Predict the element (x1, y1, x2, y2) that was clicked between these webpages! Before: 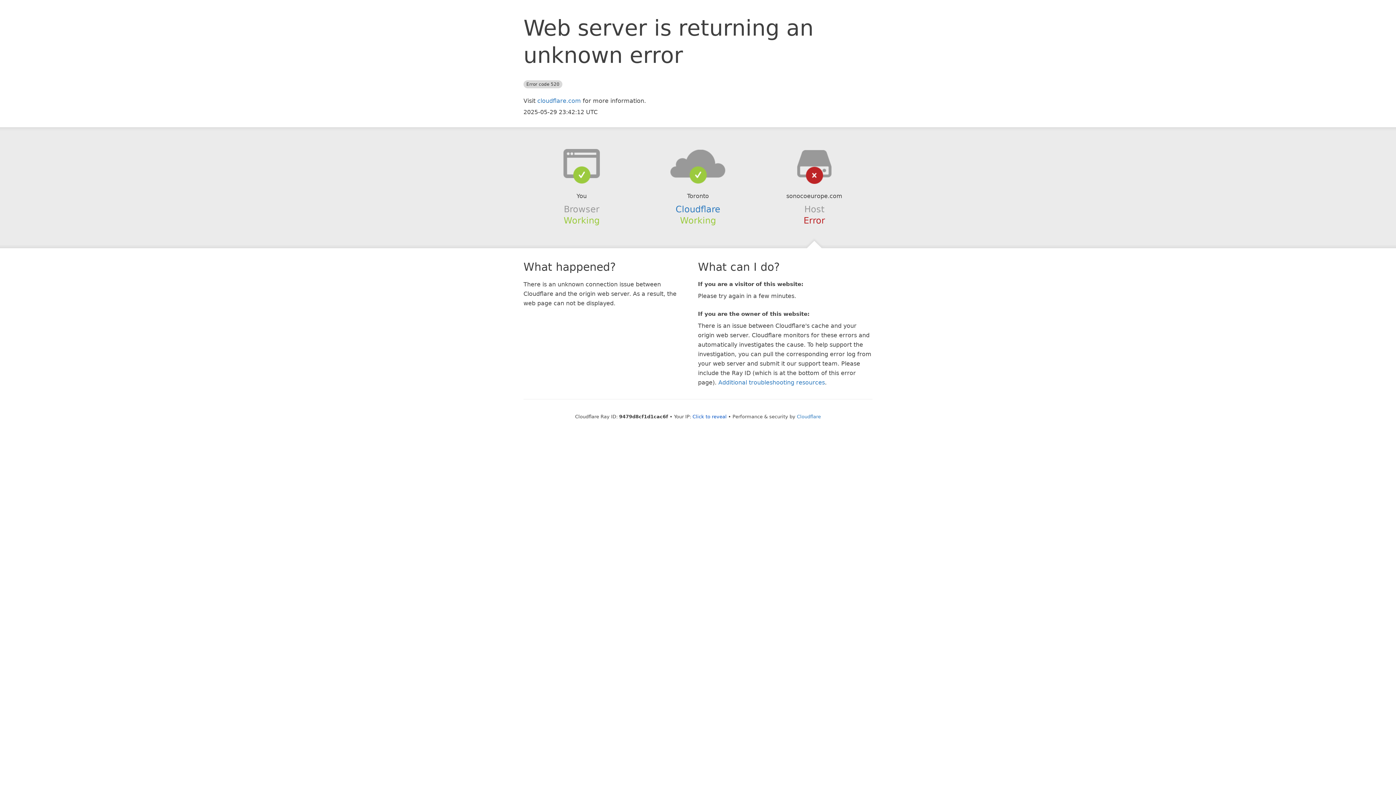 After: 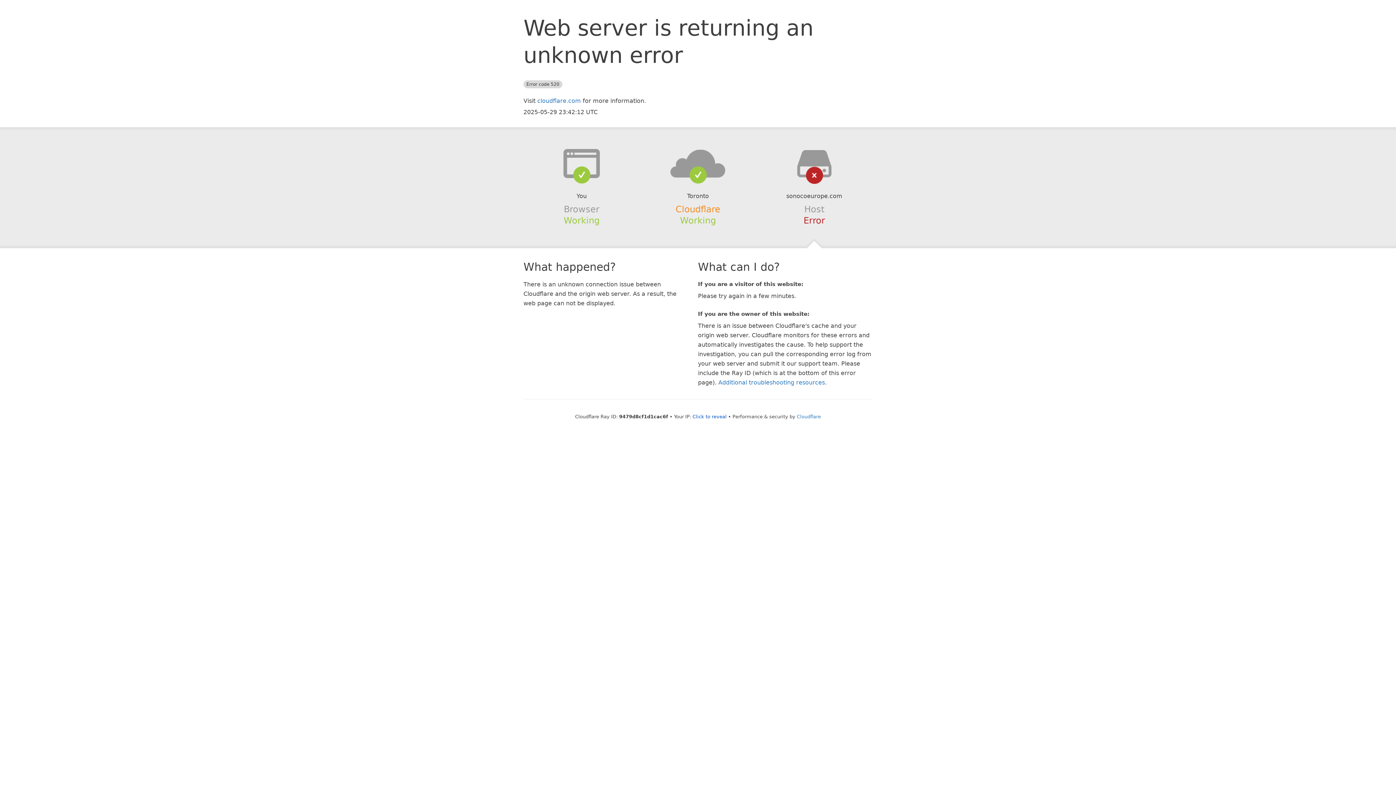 Action: label: Cloudflare bbox: (675, 204, 720, 214)